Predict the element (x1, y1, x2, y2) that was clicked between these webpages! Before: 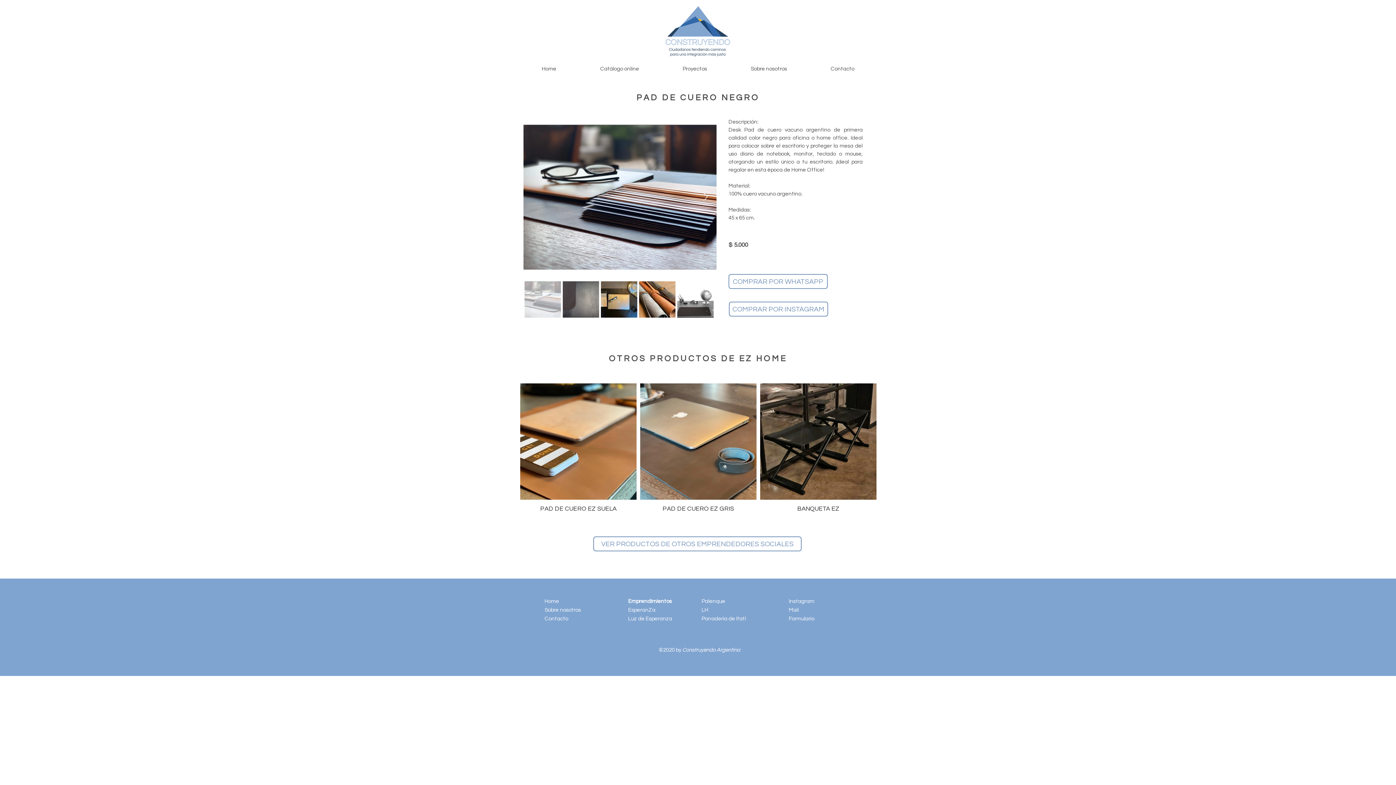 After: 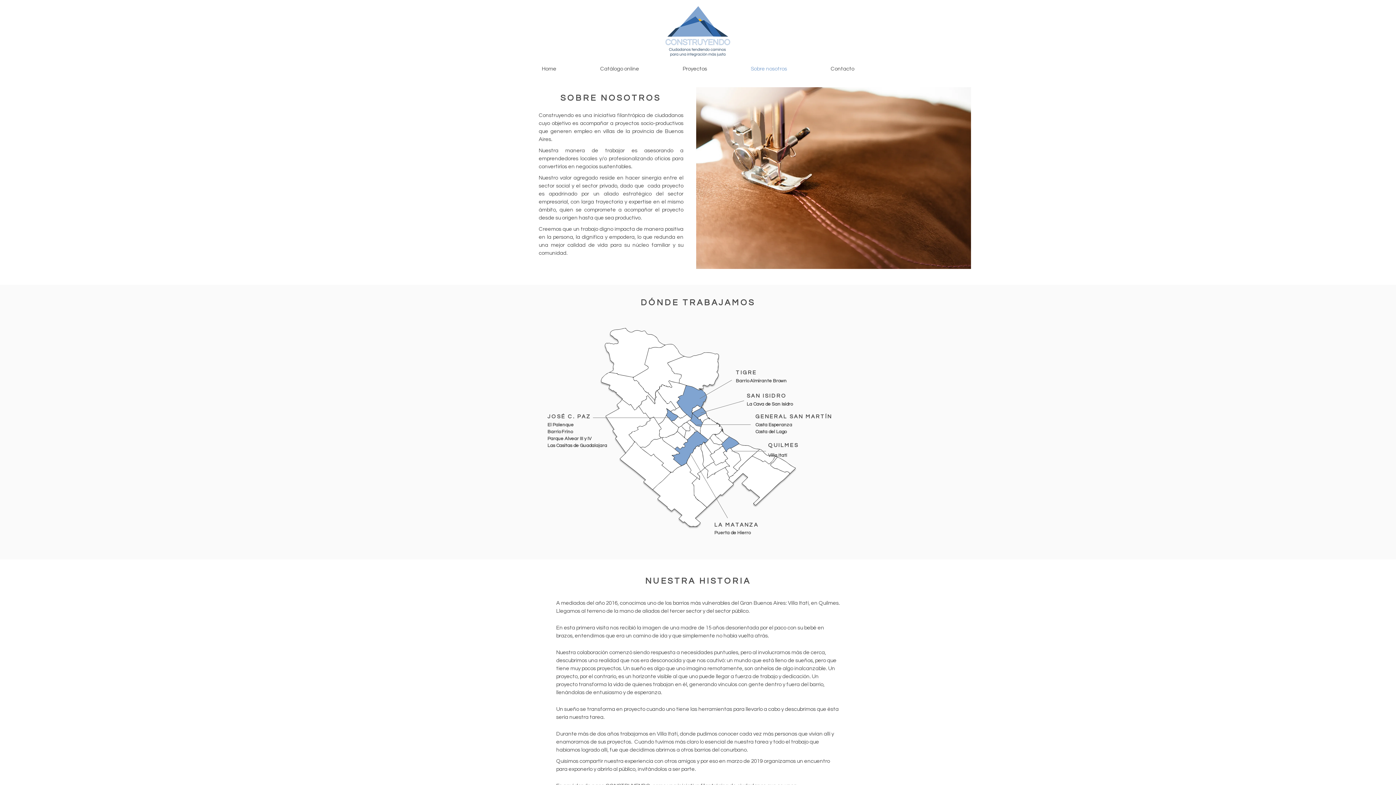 Action: bbox: (729, 60, 809, 78) label: Sobre nosotros